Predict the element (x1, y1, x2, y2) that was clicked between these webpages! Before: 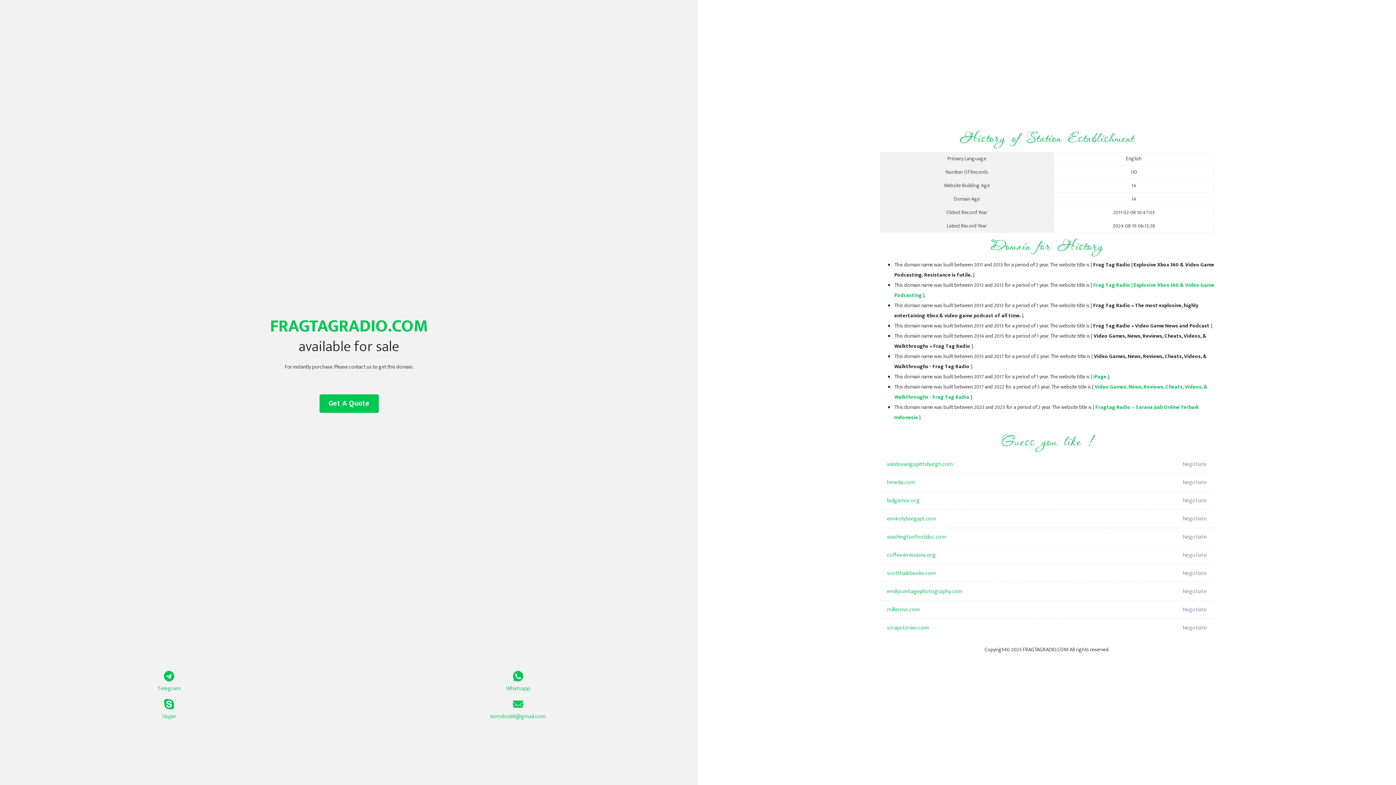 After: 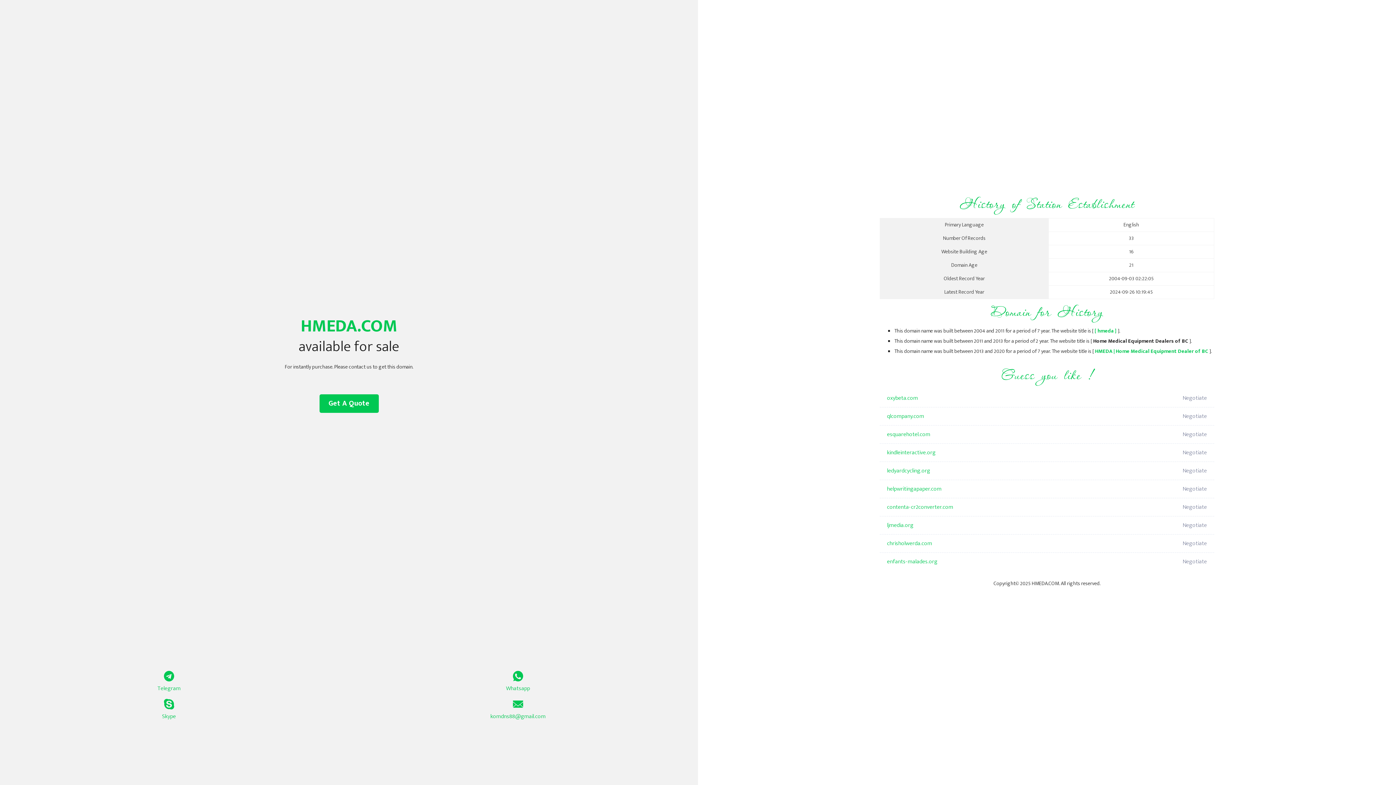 Action: label: hmeda.com bbox: (887, 473, 1098, 492)